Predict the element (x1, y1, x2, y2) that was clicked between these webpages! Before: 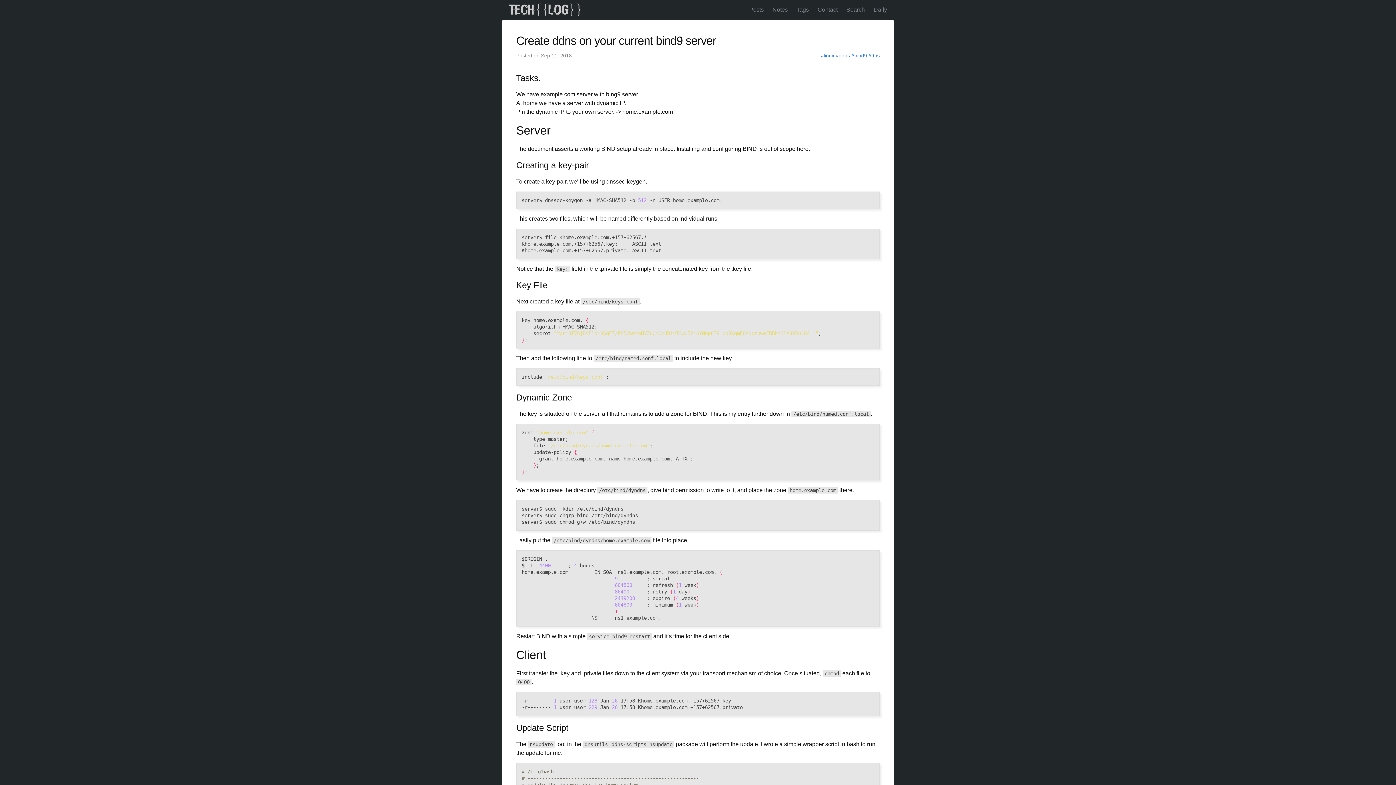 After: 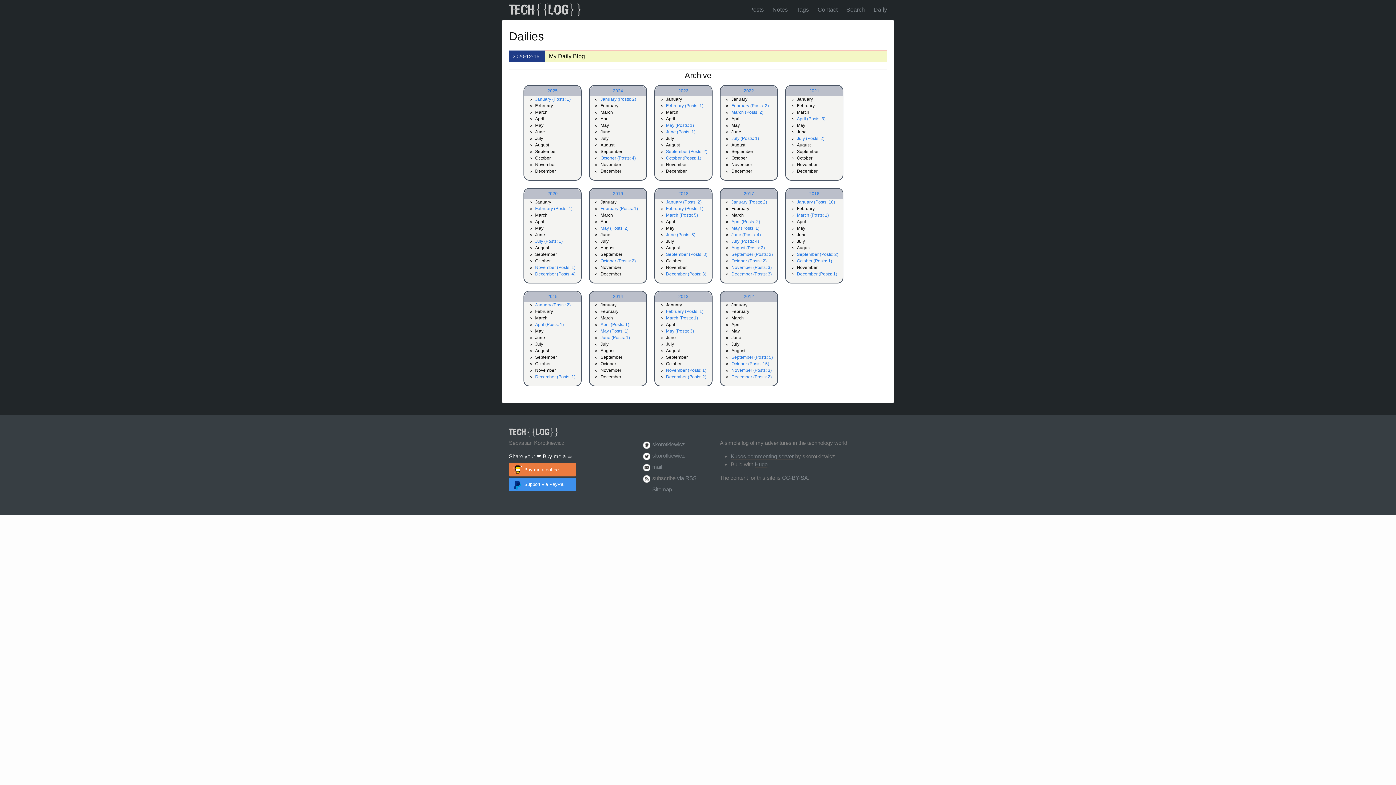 Action: bbox: (873, 6, 887, 12) label: Daily